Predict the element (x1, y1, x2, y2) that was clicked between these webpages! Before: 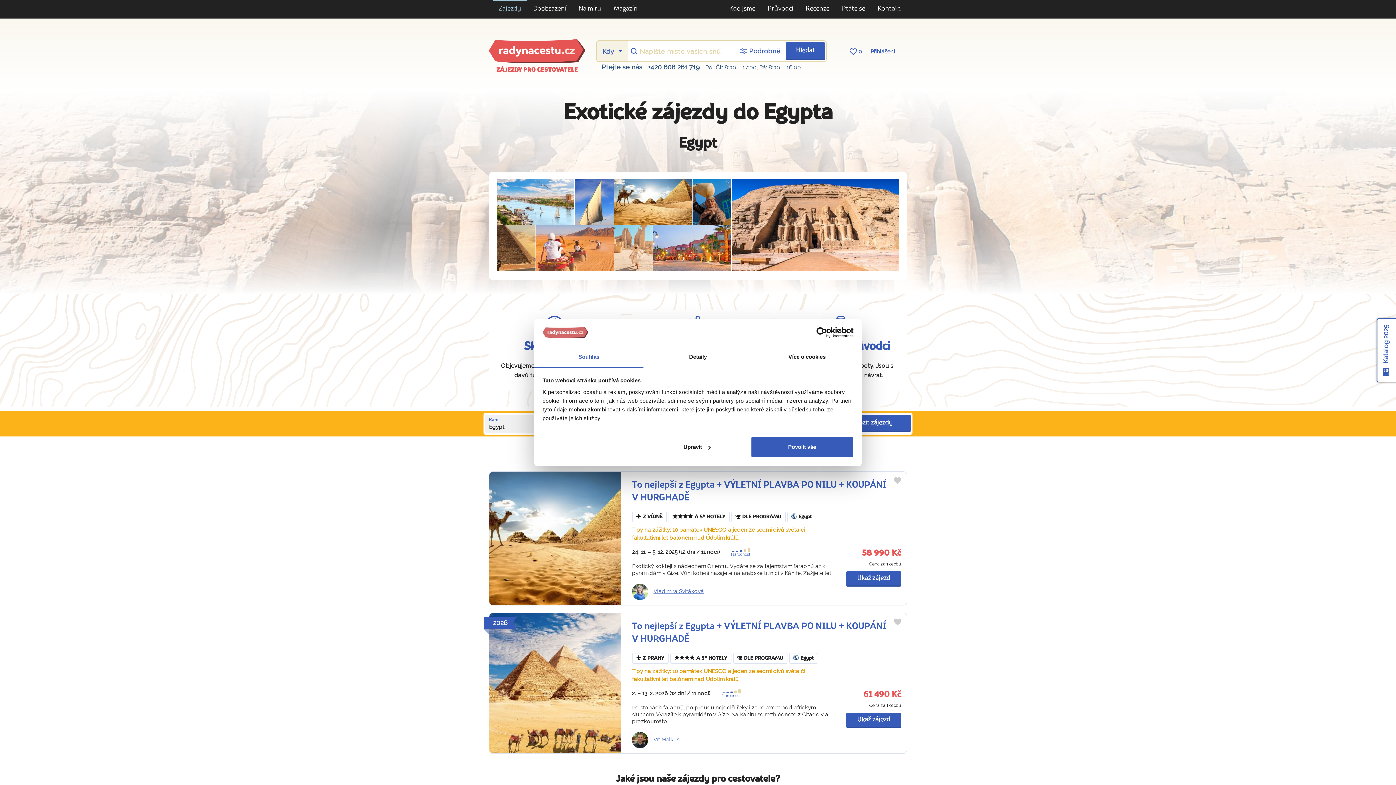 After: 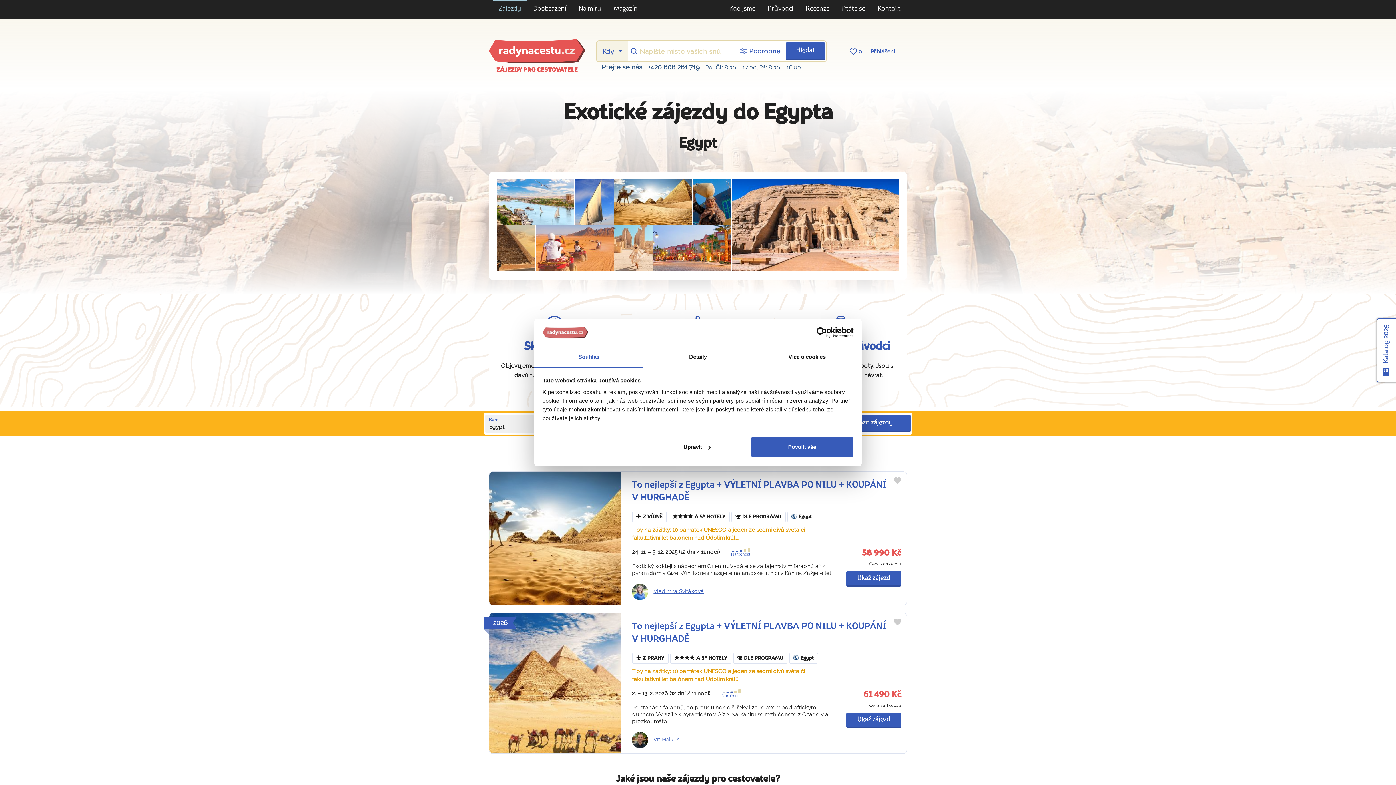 Action: bbox: (534, 347, 643, 367) label: Souhlas